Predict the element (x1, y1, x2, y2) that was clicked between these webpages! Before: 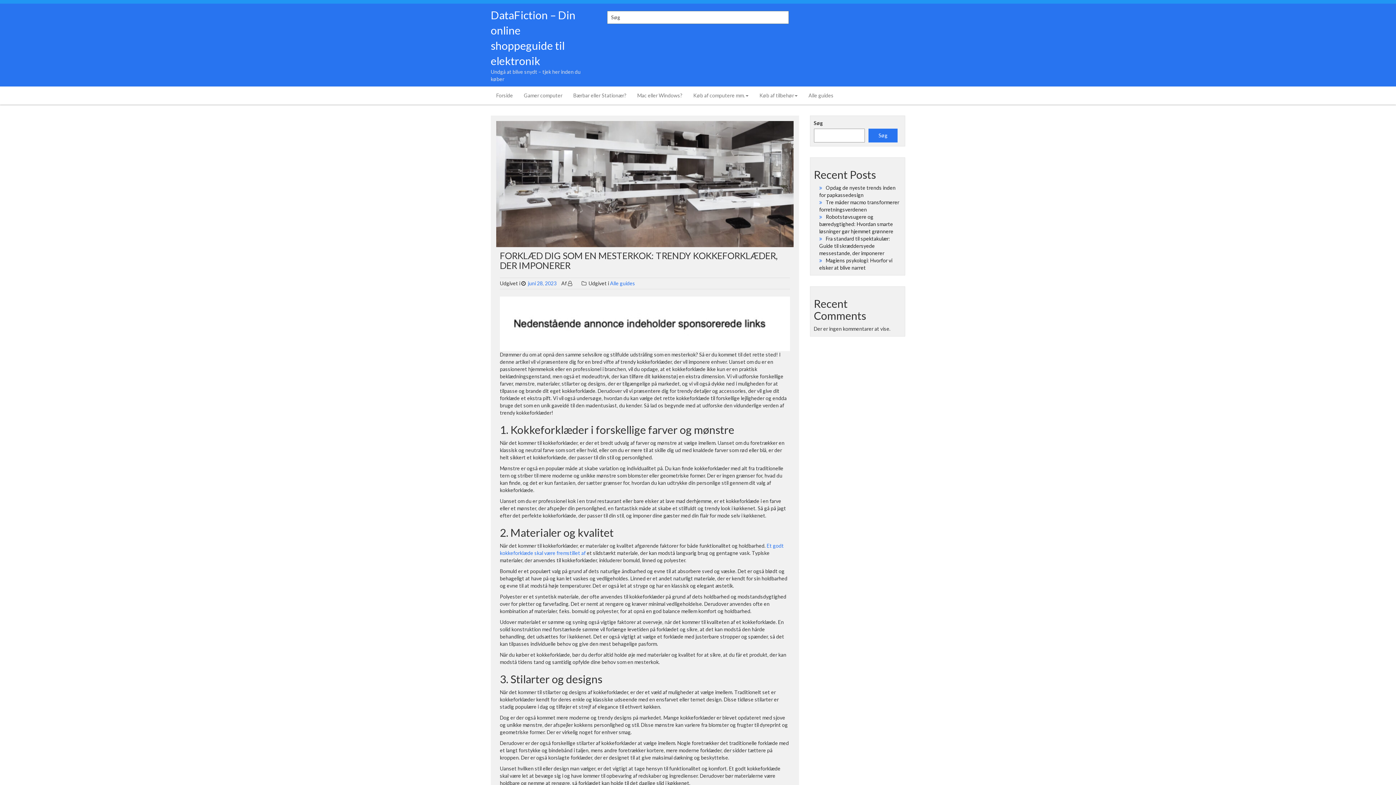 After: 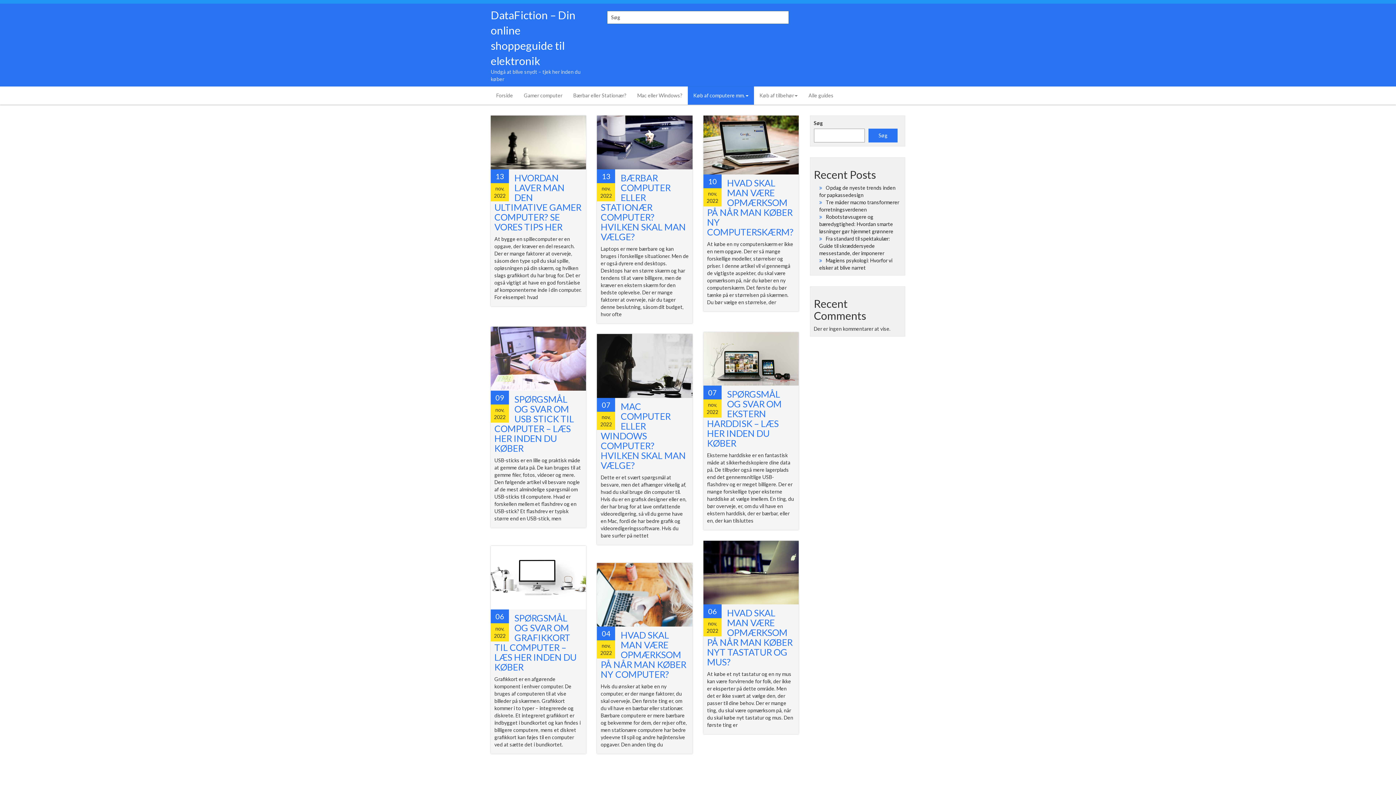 Action: bbox: (688, 86, 754, 104) label: Køb af computere mm.